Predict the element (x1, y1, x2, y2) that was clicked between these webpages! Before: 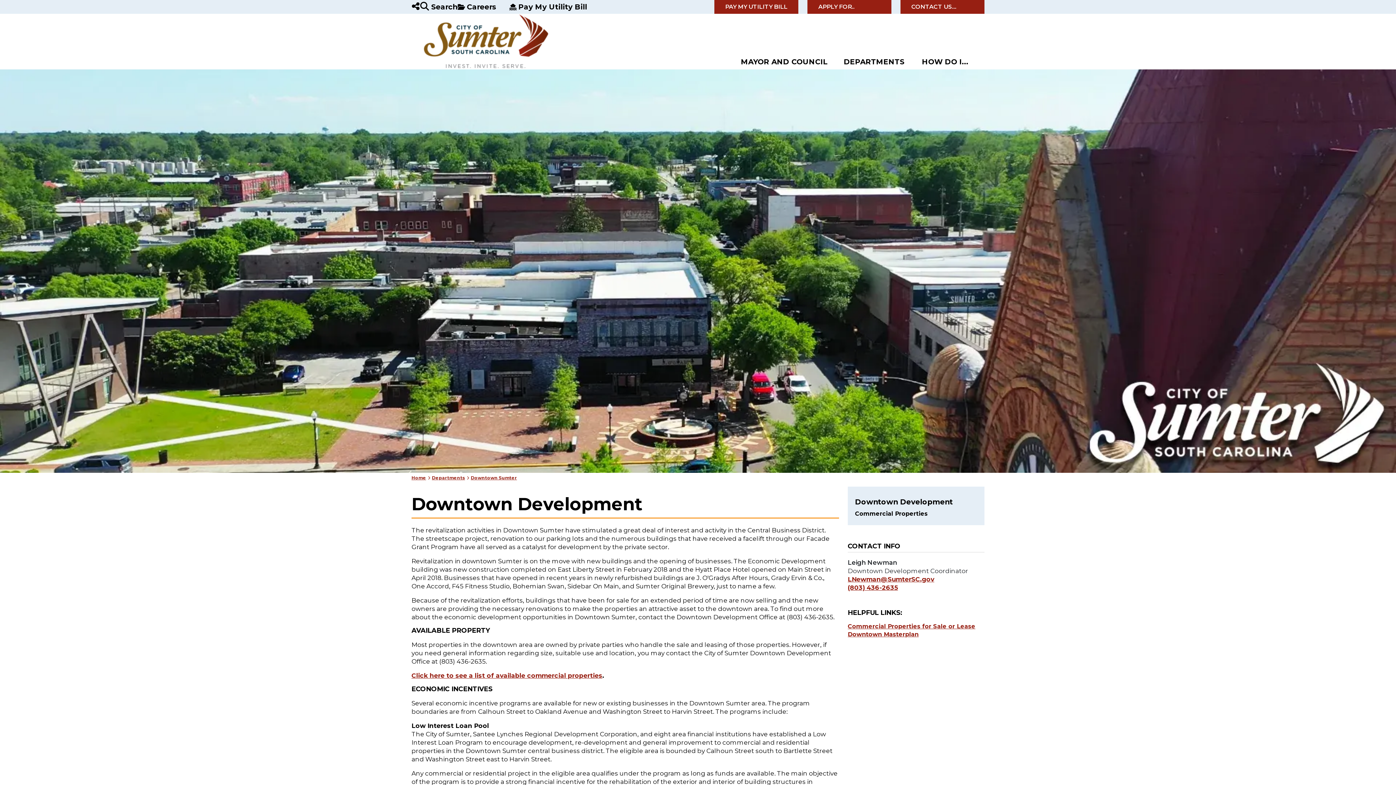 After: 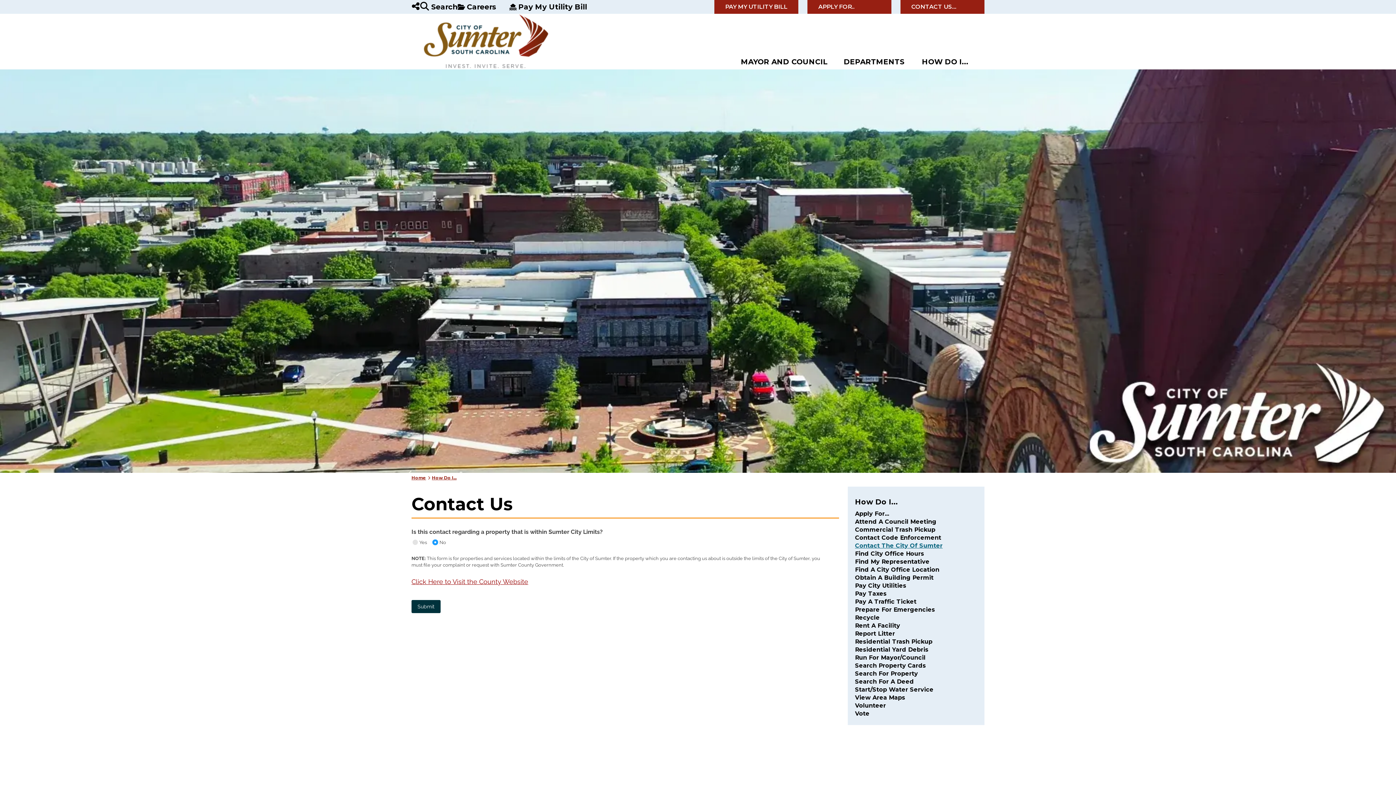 Action: bbox: (900, 0, 984, 13) label: CONTACT US...